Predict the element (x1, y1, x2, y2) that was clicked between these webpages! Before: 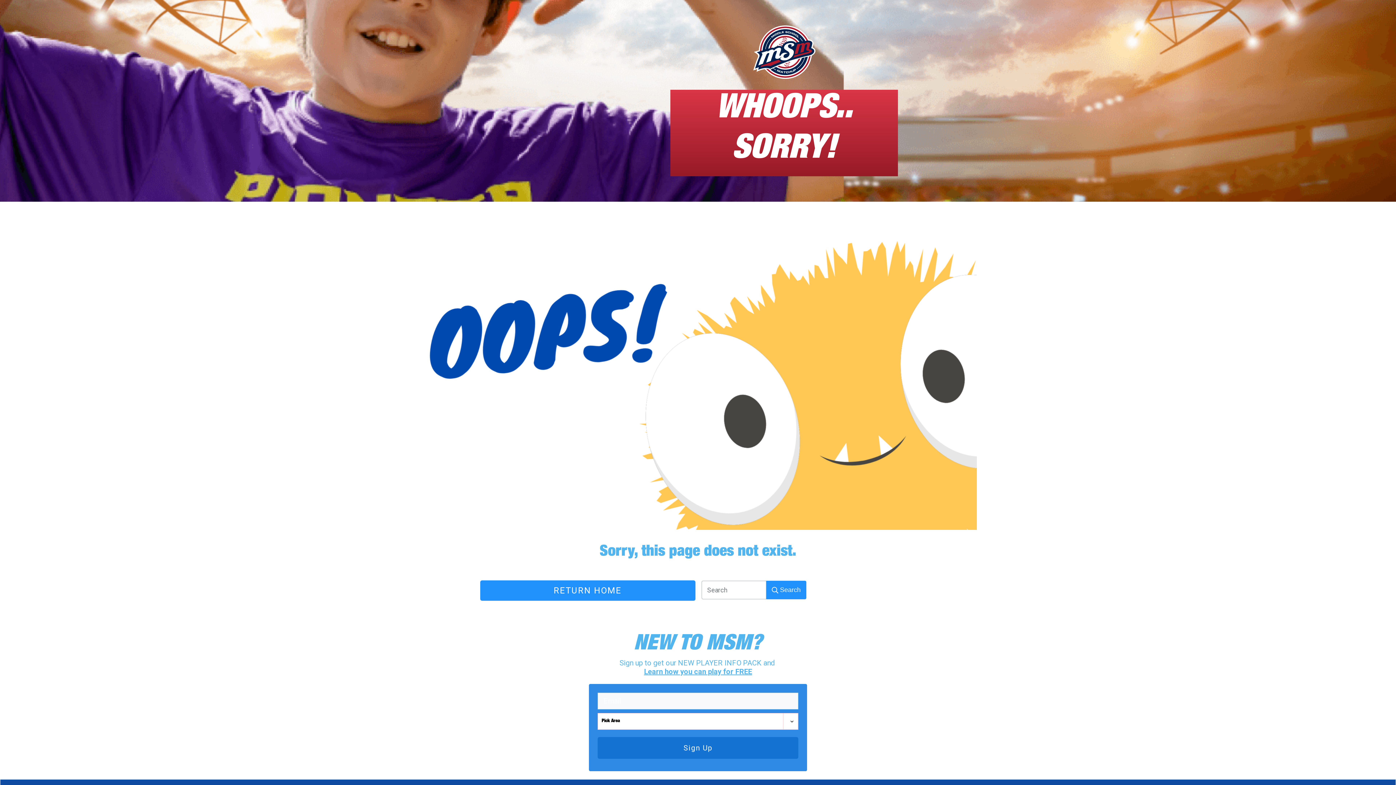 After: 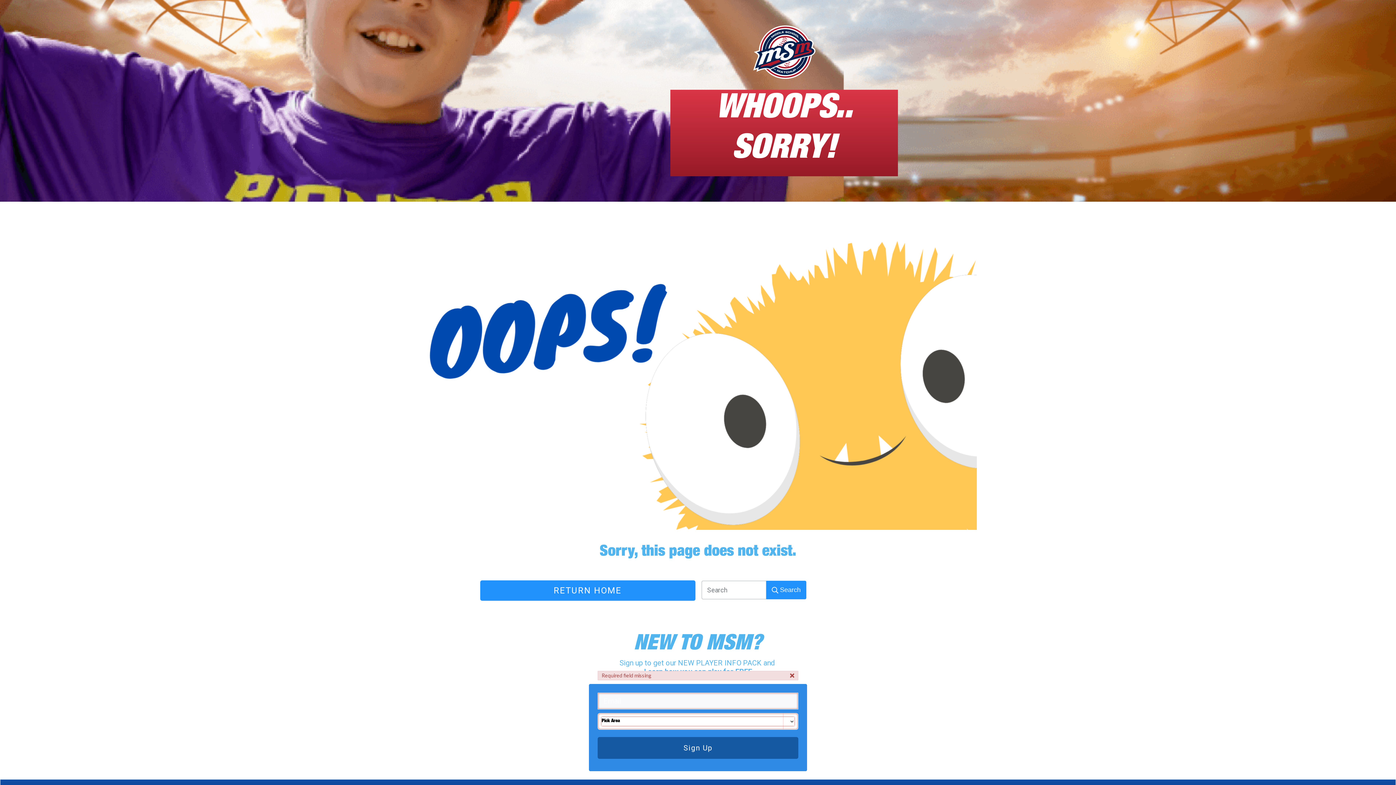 Action: bbox: (597, 737, 798, 759) label: Sign Up